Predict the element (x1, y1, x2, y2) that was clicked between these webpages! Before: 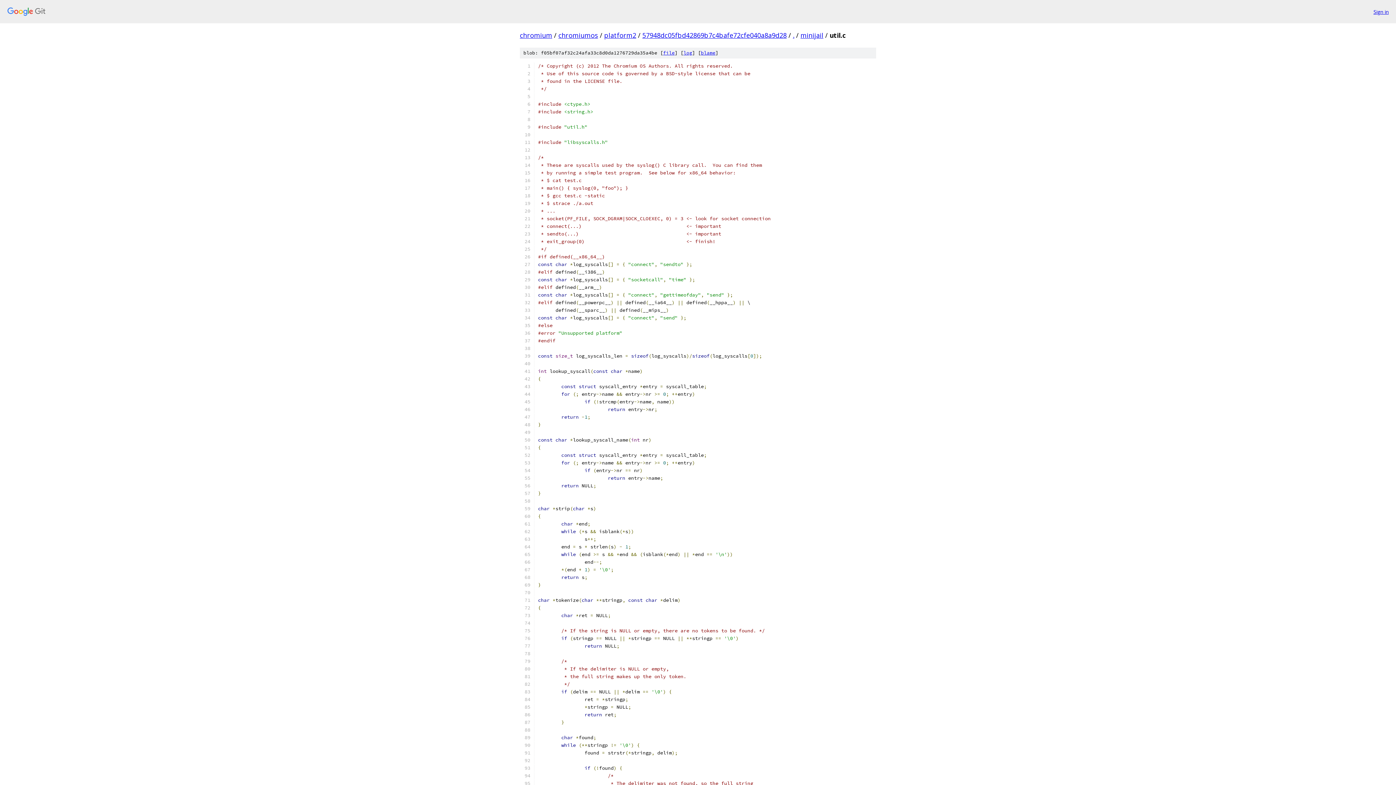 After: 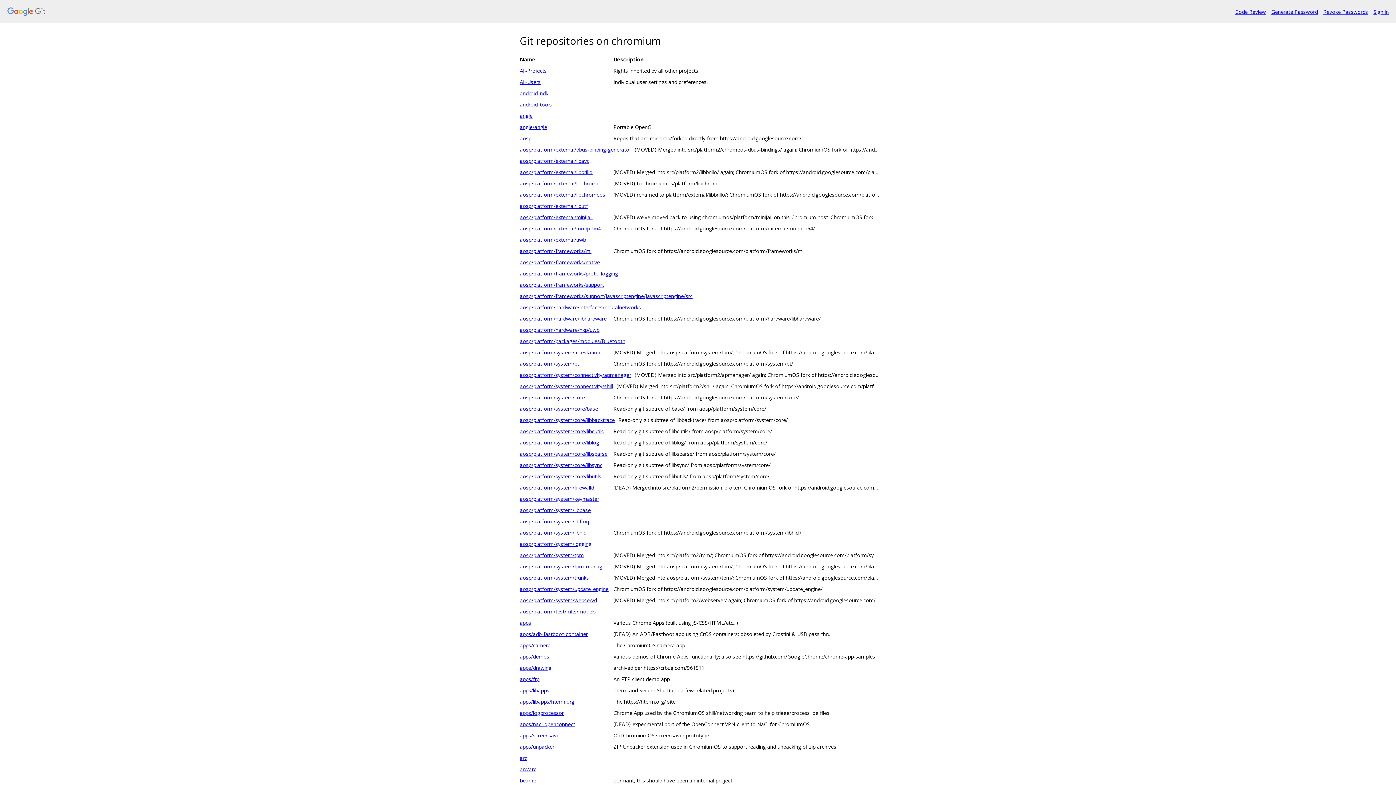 Action: bbox: (520, 30, 552, 39) label: chromium